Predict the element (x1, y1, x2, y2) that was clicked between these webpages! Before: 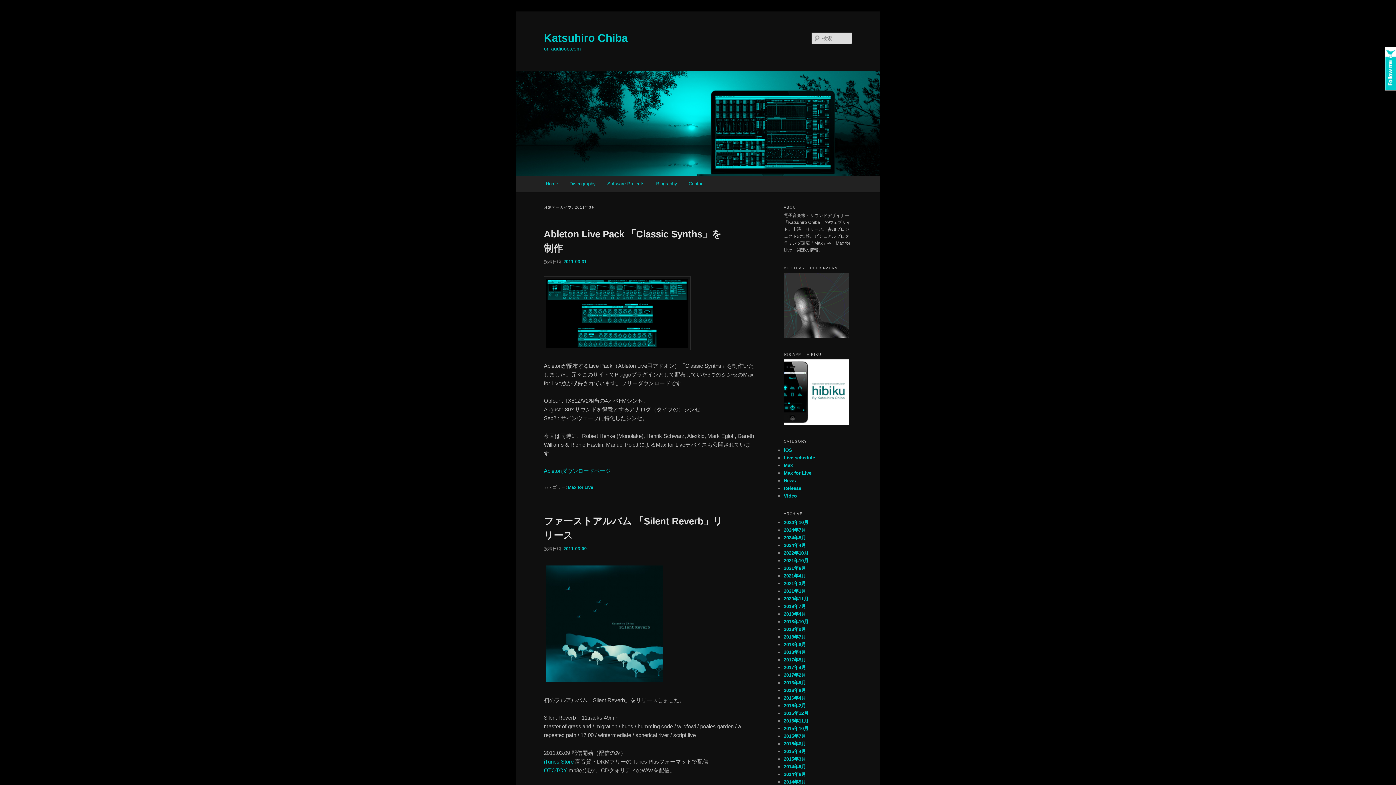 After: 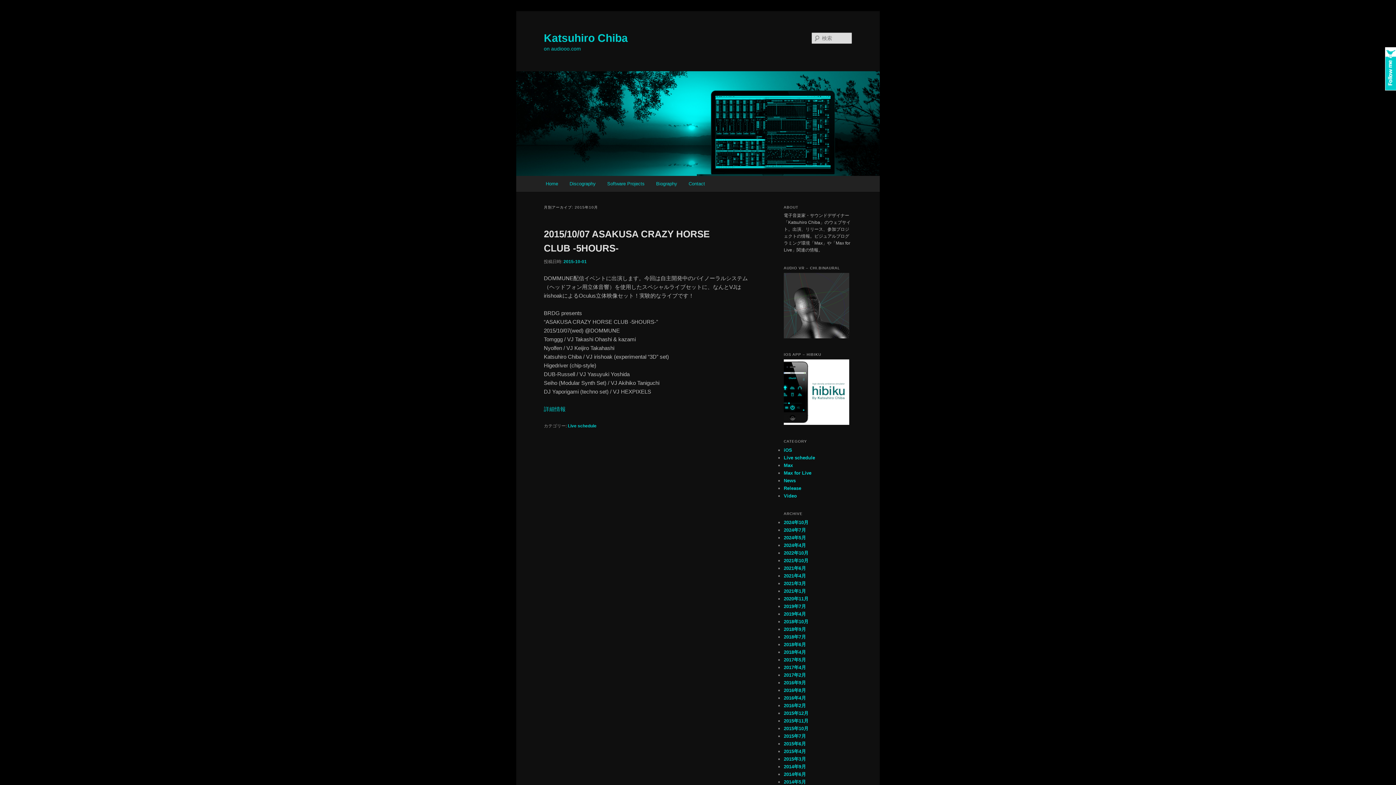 Action: label: 2015年10月 bbox: (784, 726, 808, 731)